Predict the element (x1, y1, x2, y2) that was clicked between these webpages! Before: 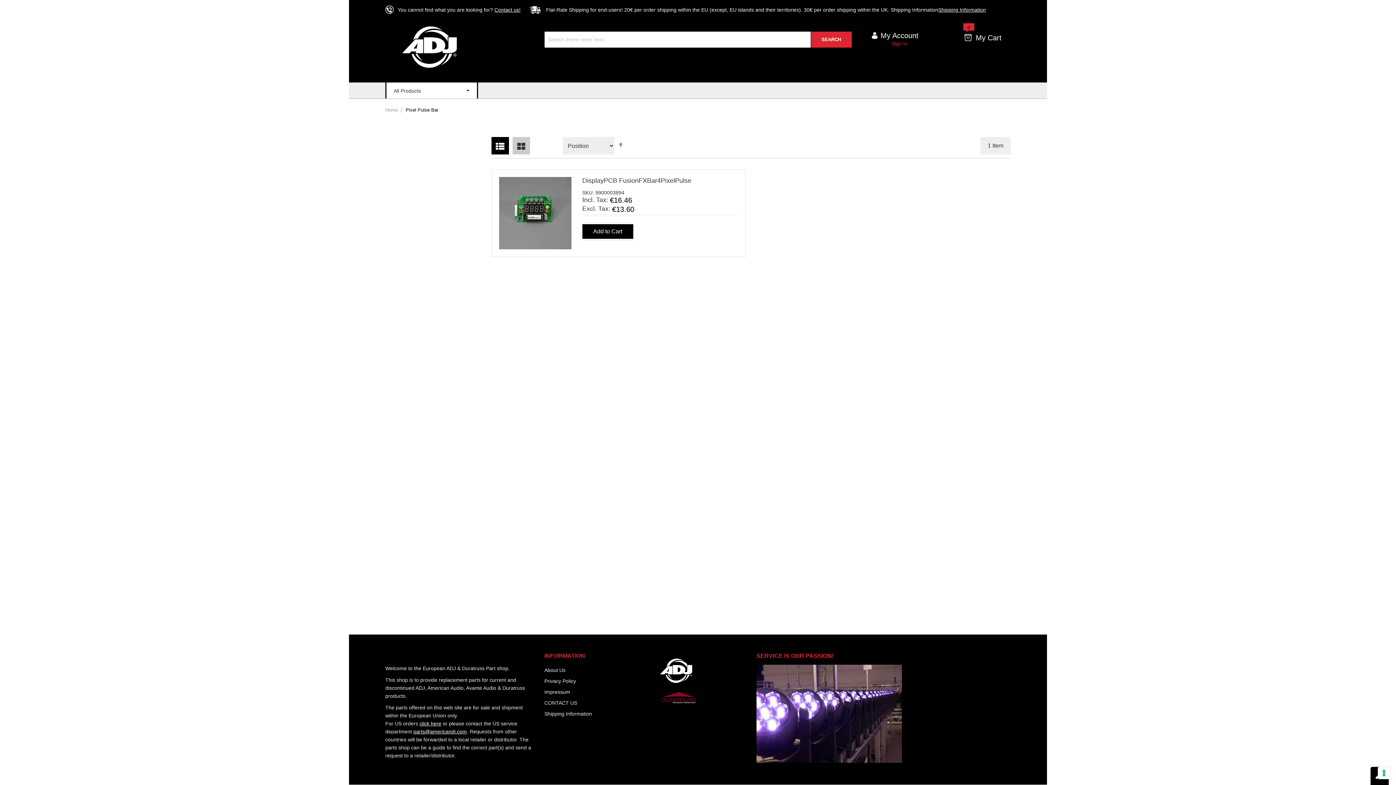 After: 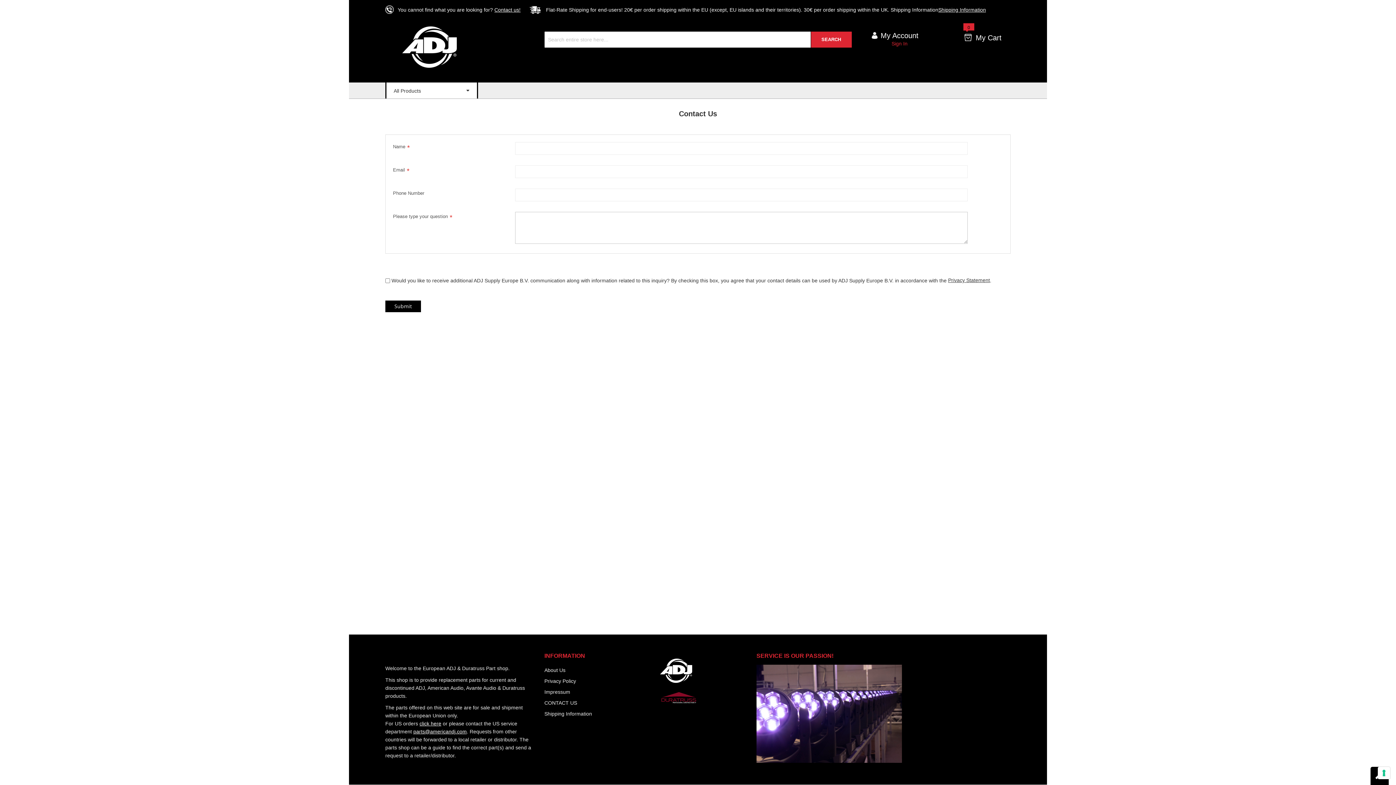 Action: label: CONTACT US bbox: (544, 700, 577, 706)